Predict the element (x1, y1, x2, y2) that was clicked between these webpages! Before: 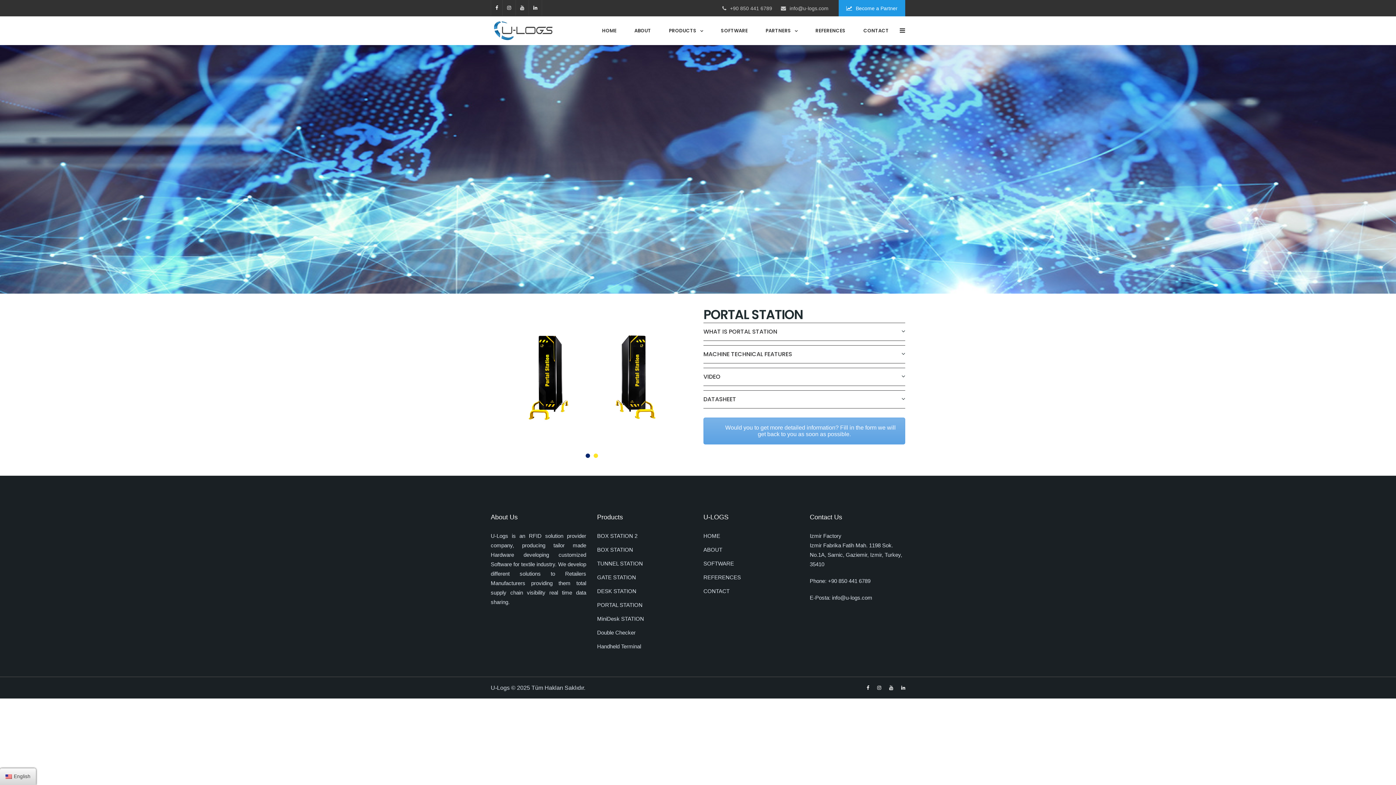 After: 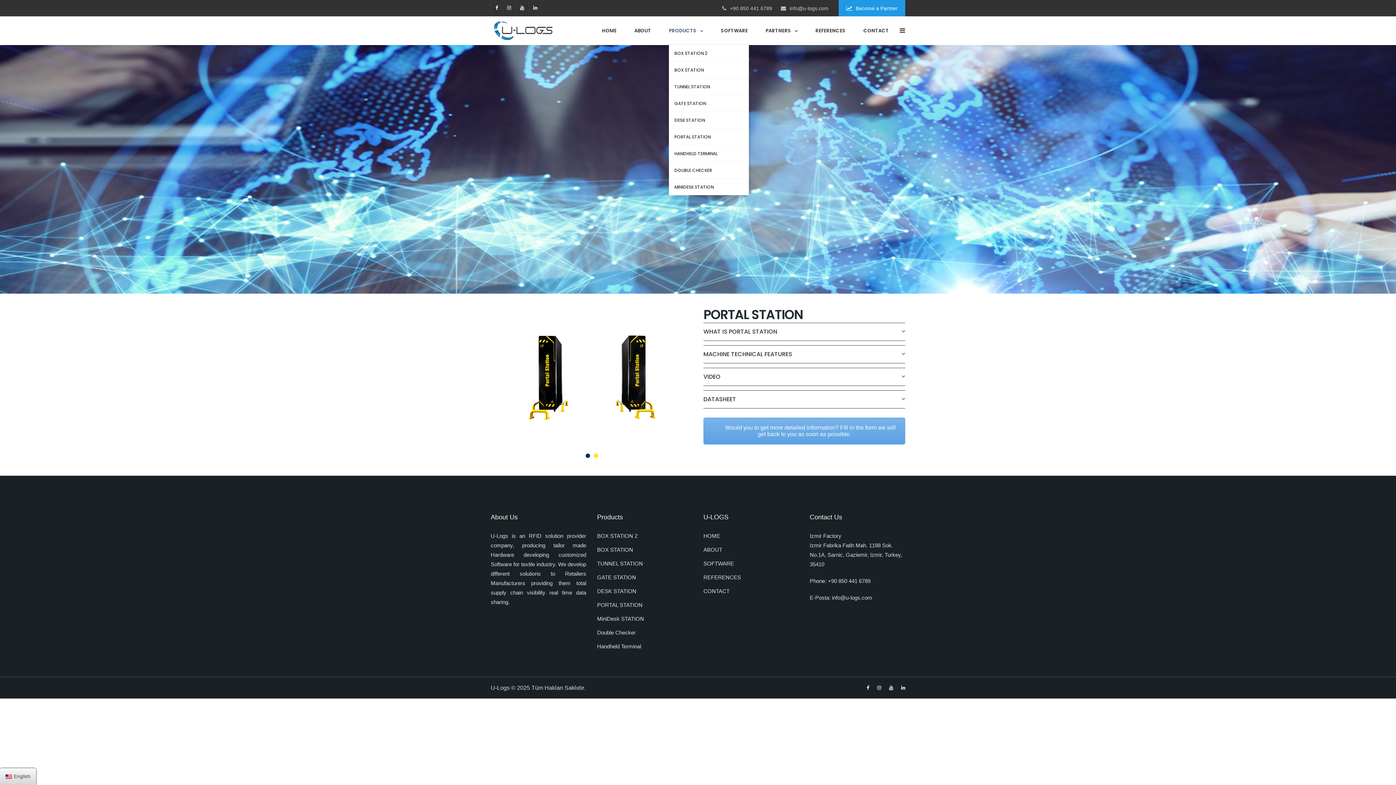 Action: label: PRODUCTS  bbox: (669, 16, 703, 45)